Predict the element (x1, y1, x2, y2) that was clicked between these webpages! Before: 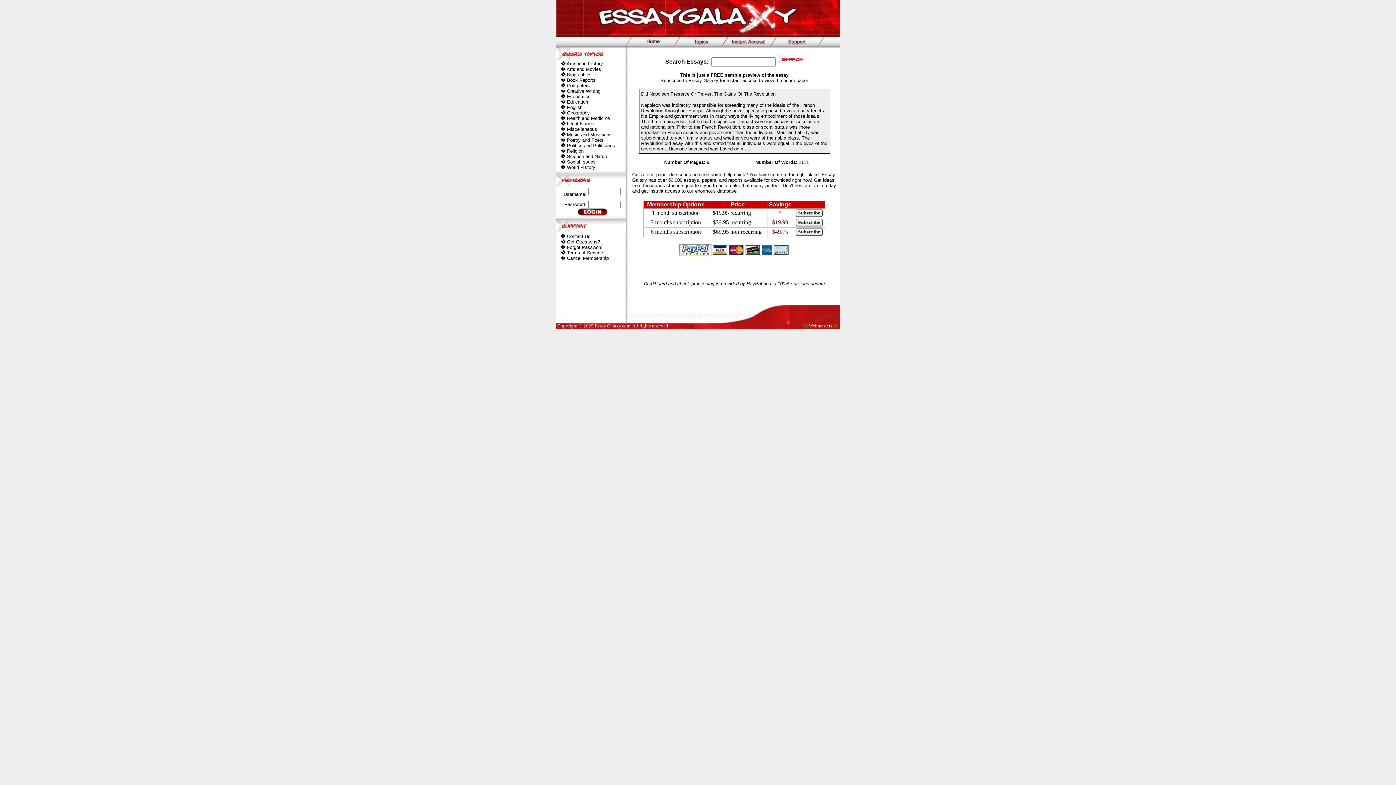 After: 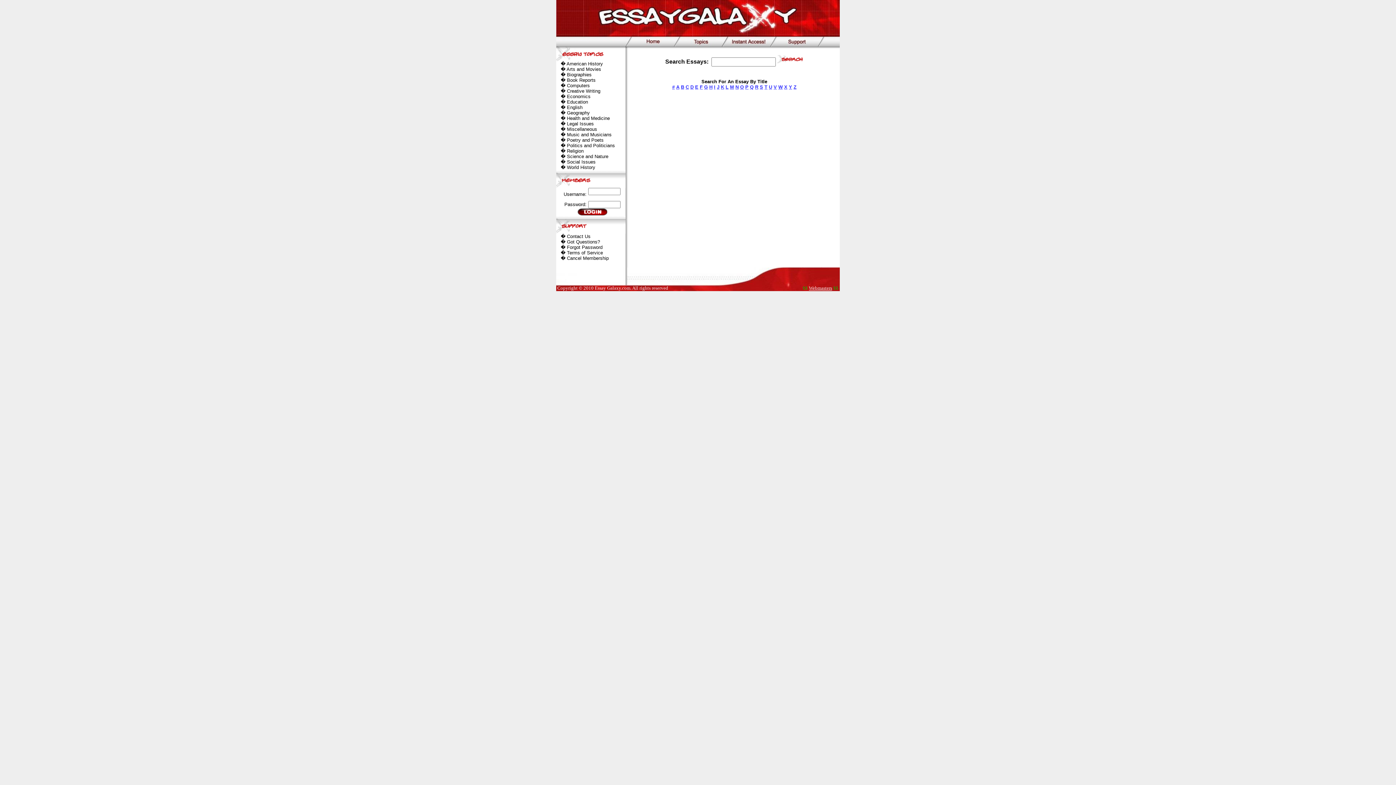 Action: bbox: (567, 121, 594, 126) label: Legal Issues